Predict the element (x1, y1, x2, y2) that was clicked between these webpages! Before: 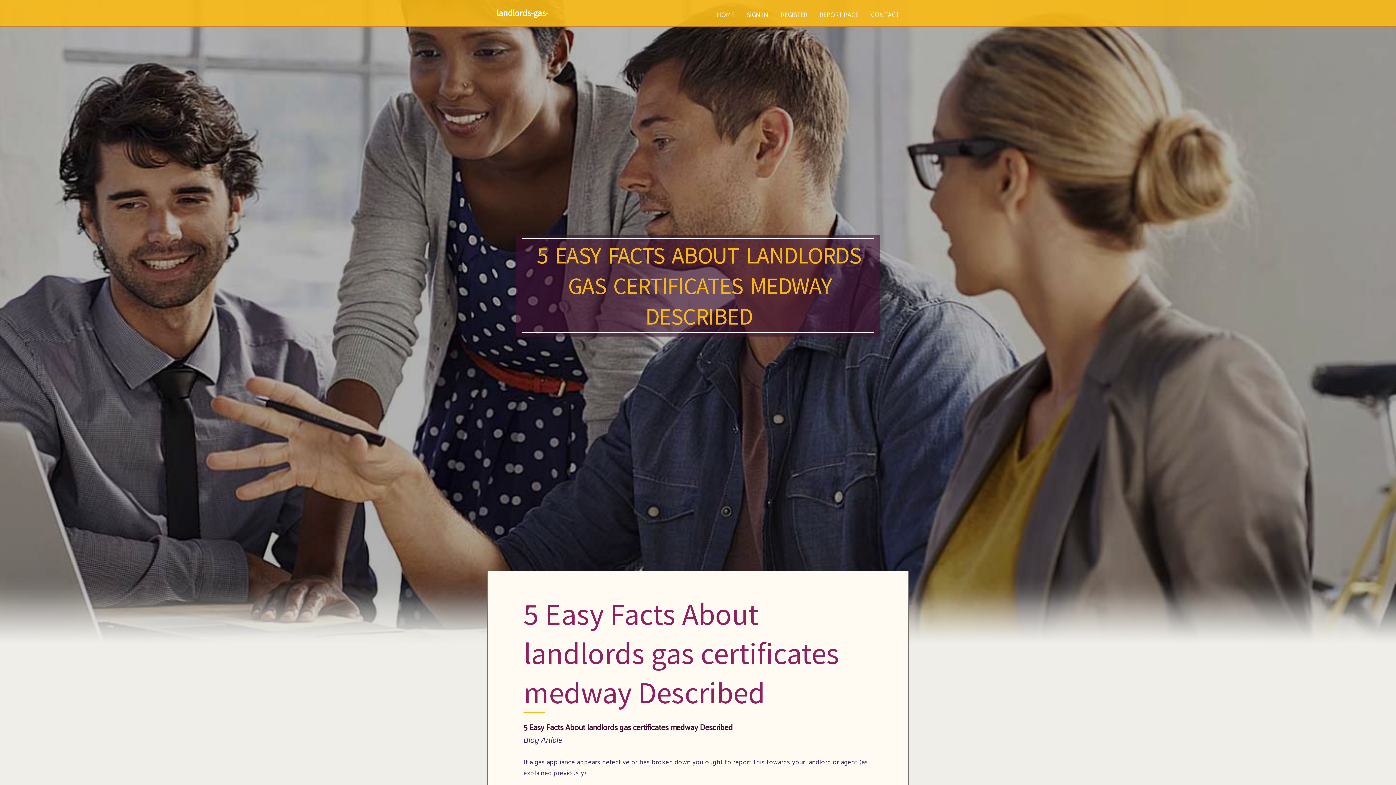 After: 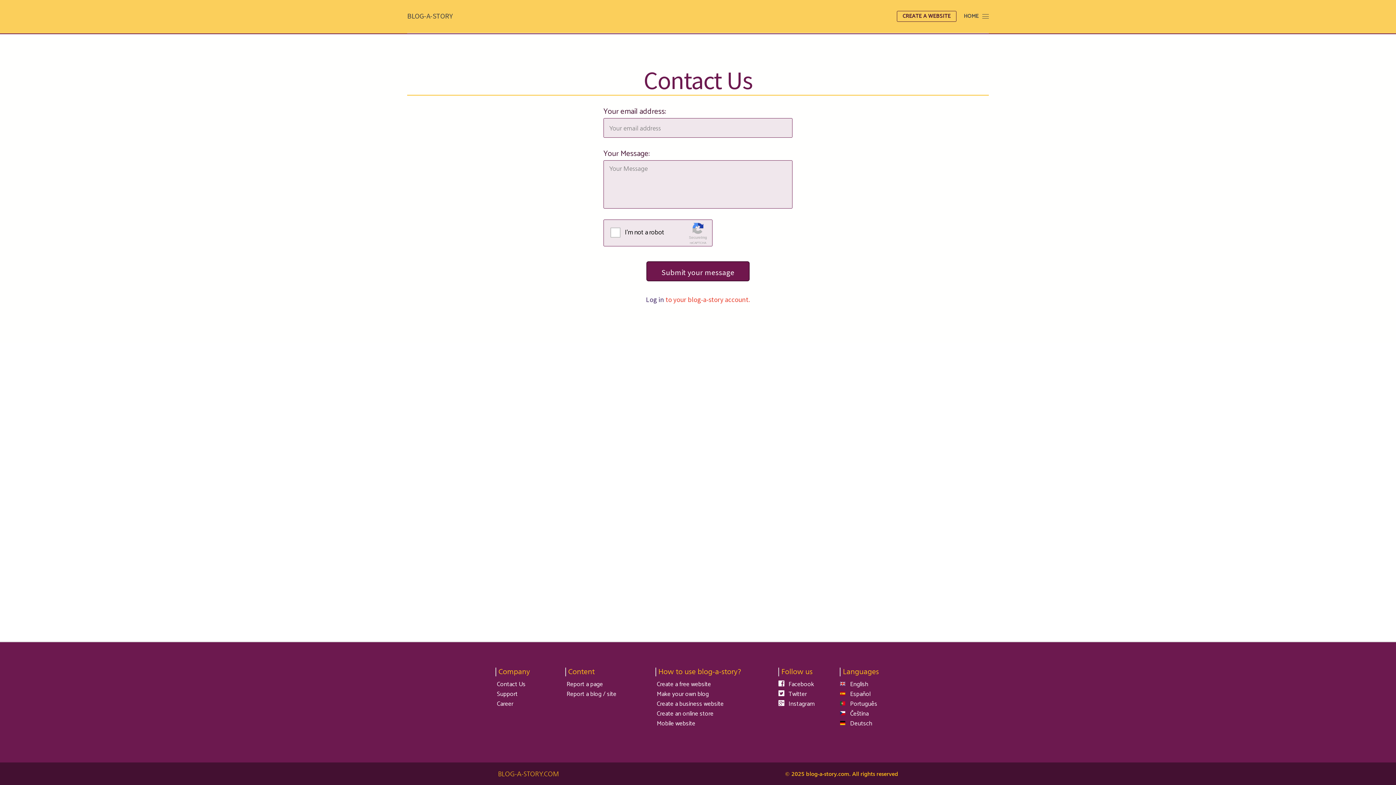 Action: label: CONTACT bbox: (865, 0, 905, 27)